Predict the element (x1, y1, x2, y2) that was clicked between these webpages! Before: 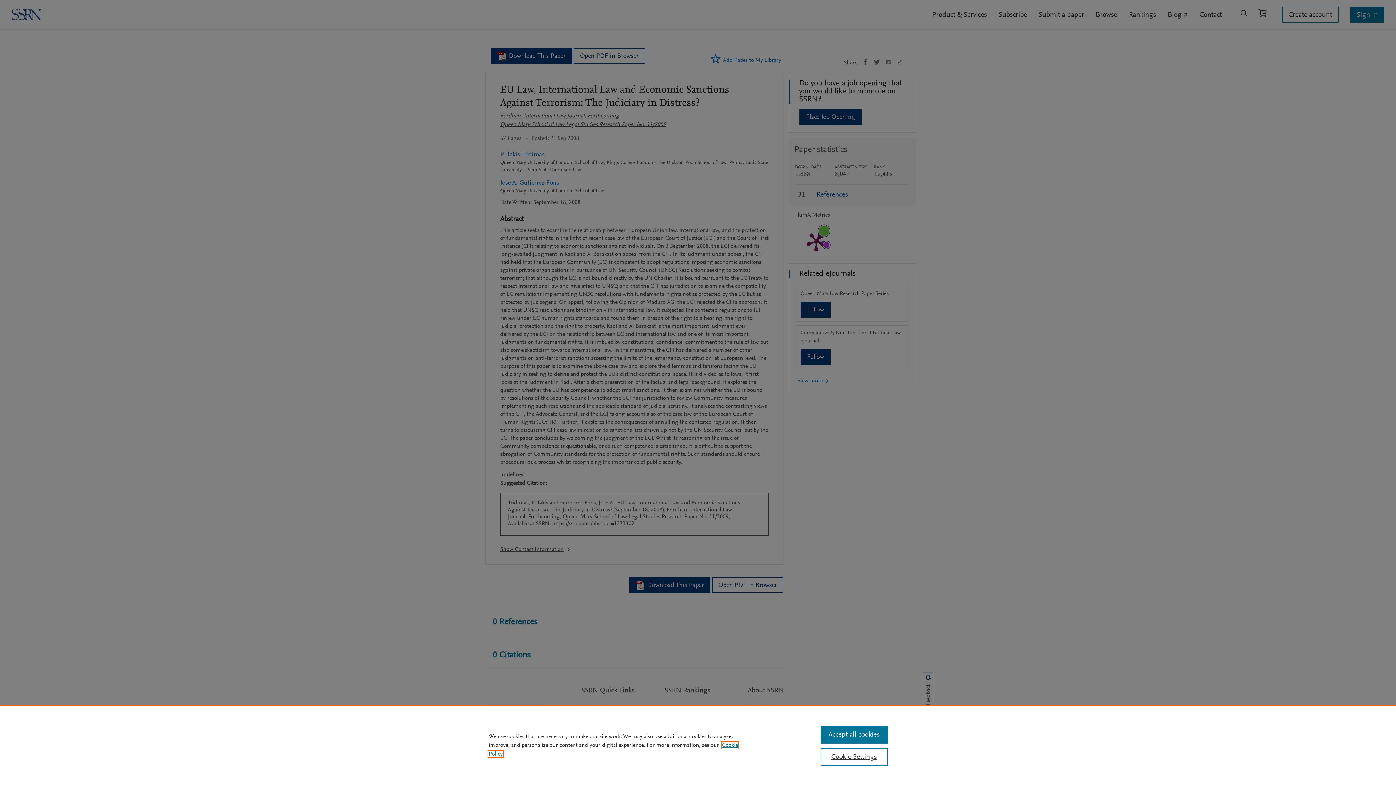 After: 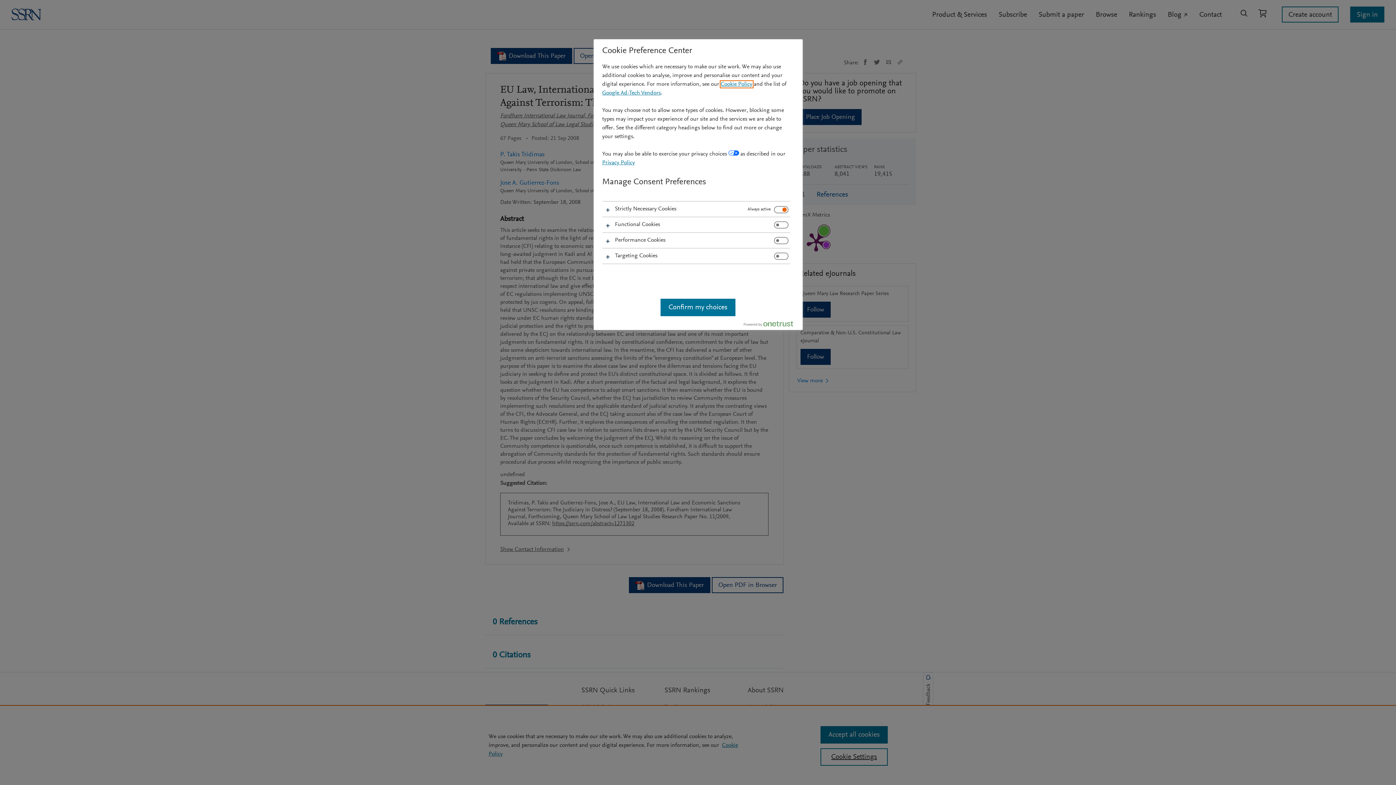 Action: bbox: (820, 748, 887, 766) label: Cookie Settings